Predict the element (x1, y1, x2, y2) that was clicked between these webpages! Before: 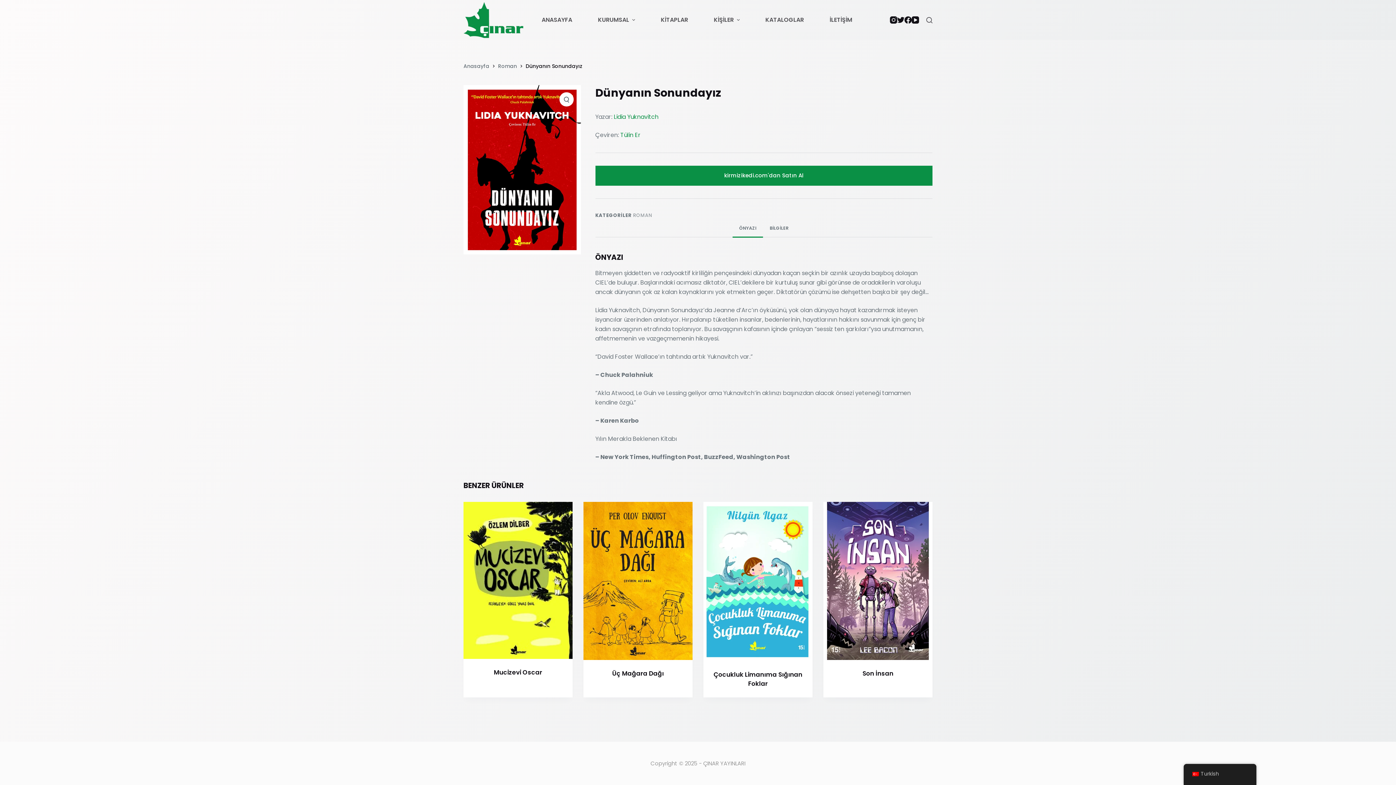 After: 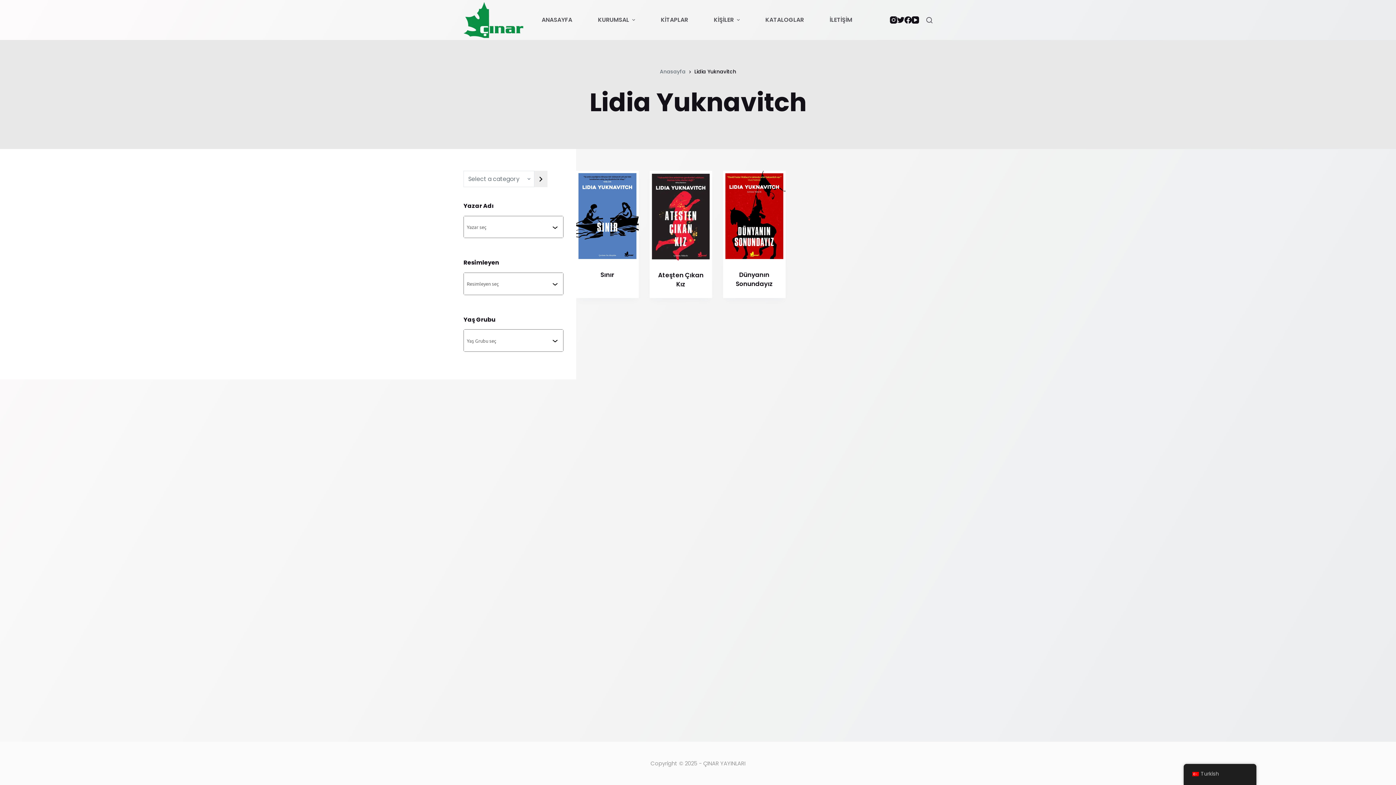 Action: bbox: (614, 112, 658, 120) label: Lidia Yuknavitch